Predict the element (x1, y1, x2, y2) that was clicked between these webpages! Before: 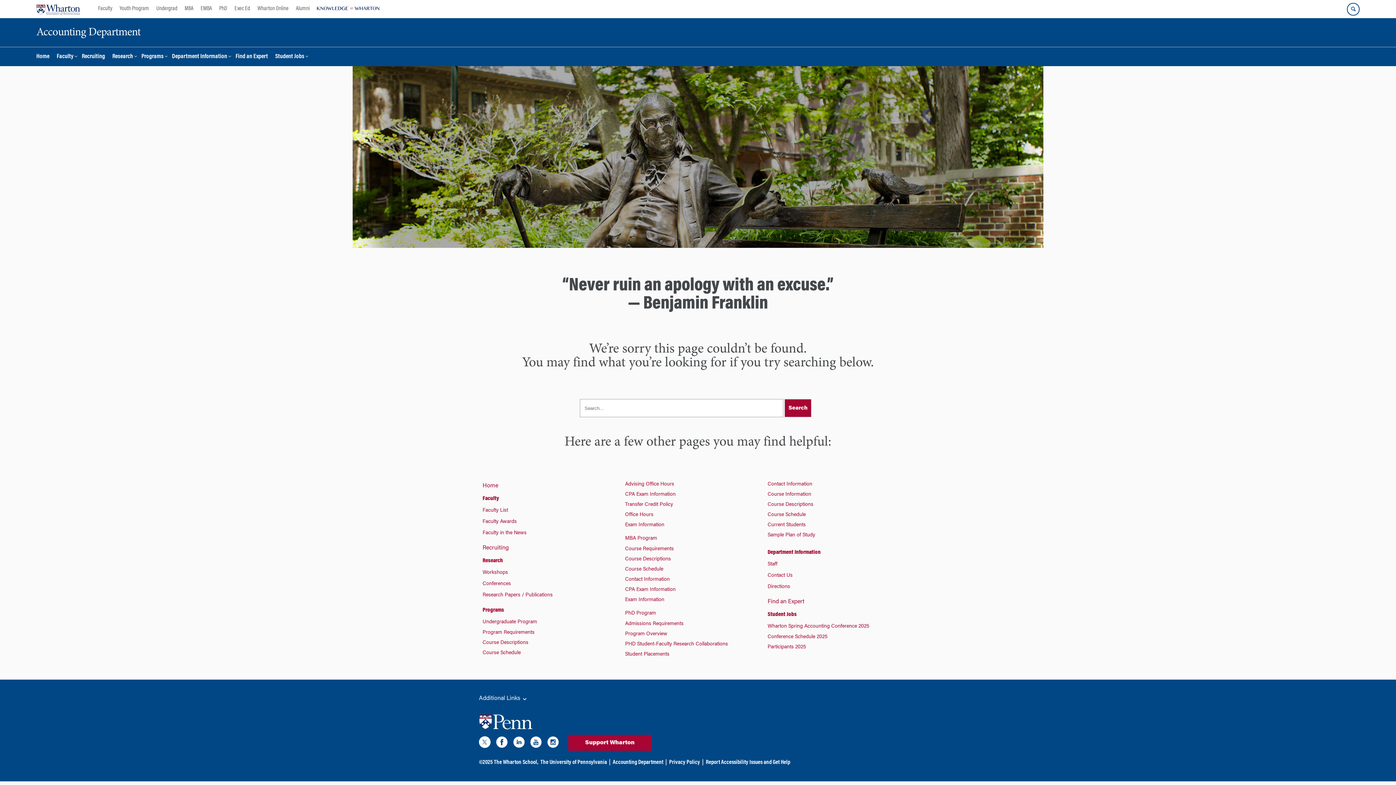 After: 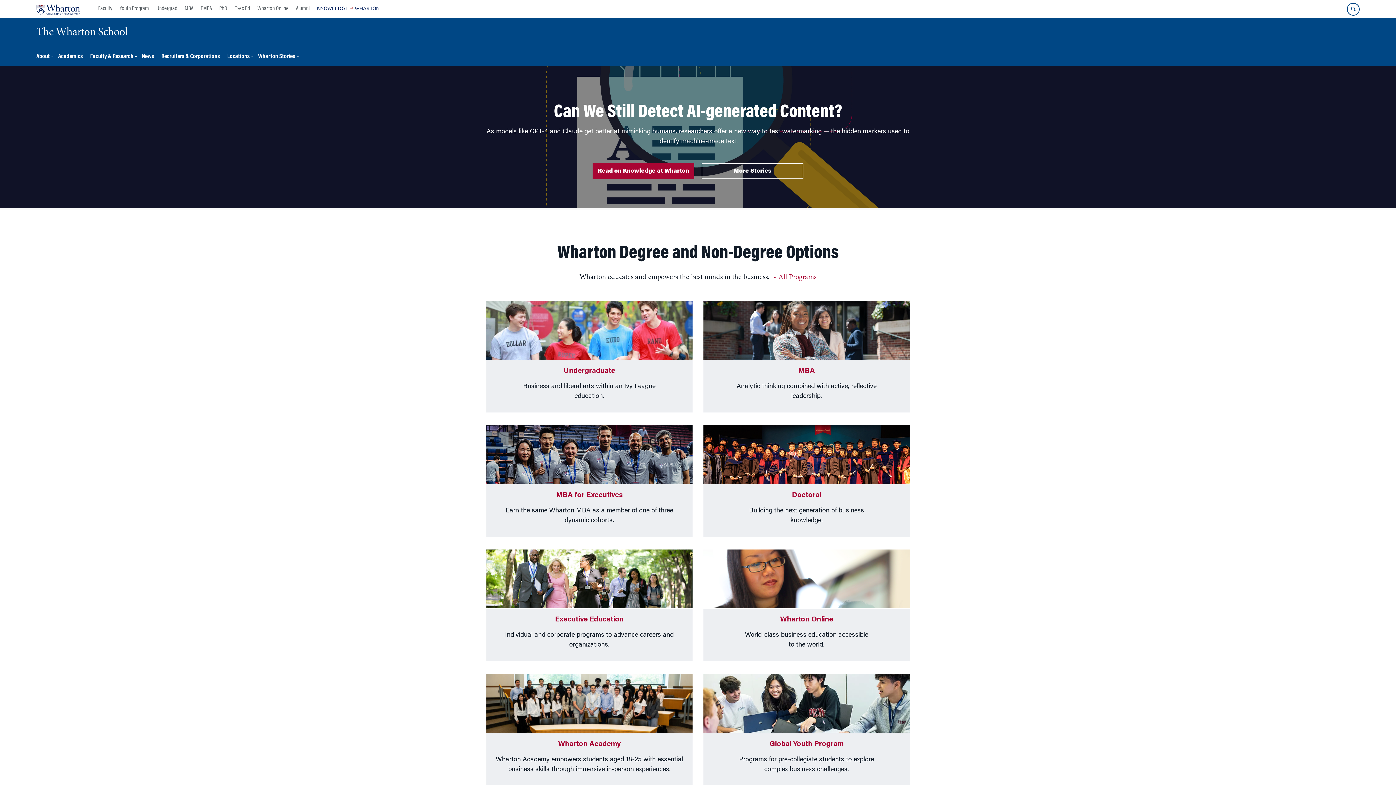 Action: bbox: (36, 0, 80, 18)